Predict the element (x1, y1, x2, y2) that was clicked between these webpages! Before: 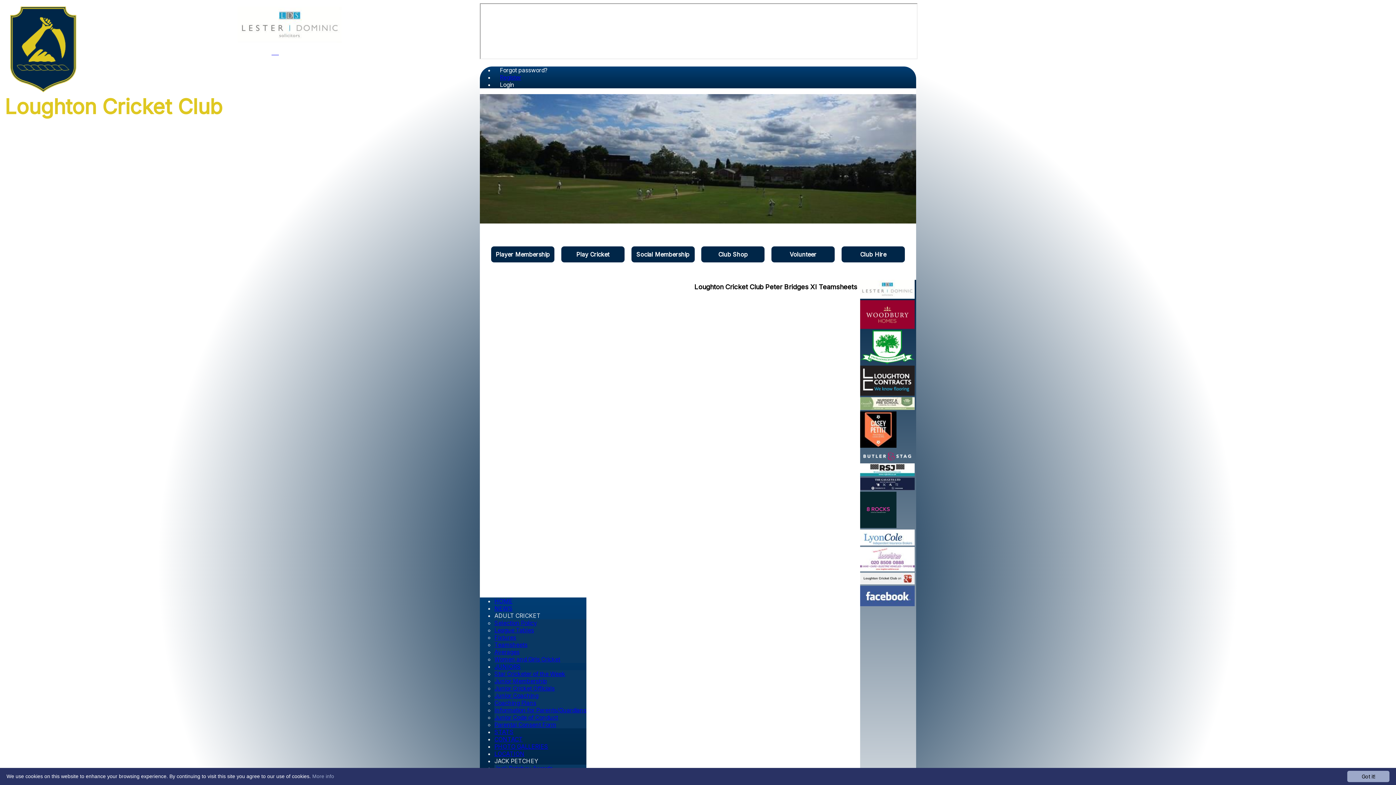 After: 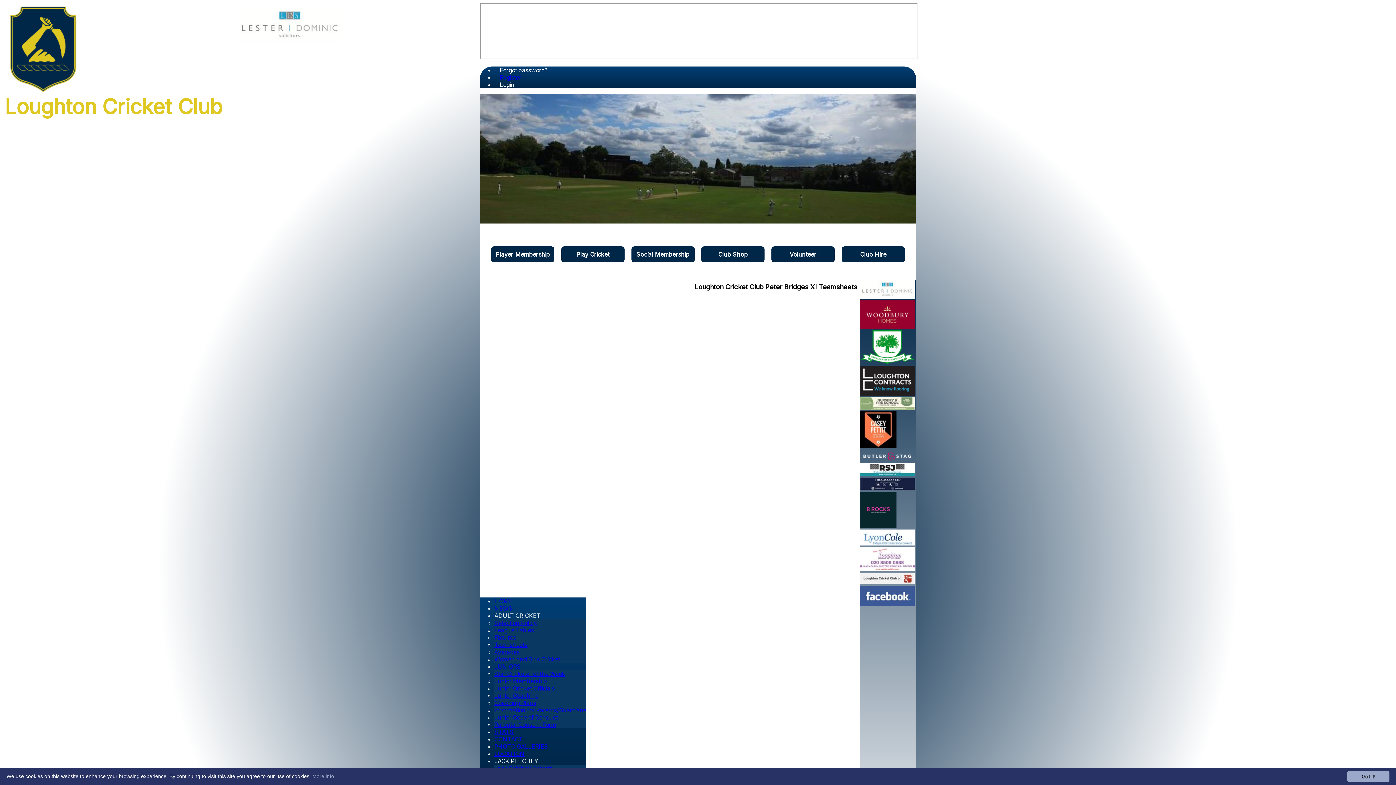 Action: bbox: (860, 456, 914, 463)